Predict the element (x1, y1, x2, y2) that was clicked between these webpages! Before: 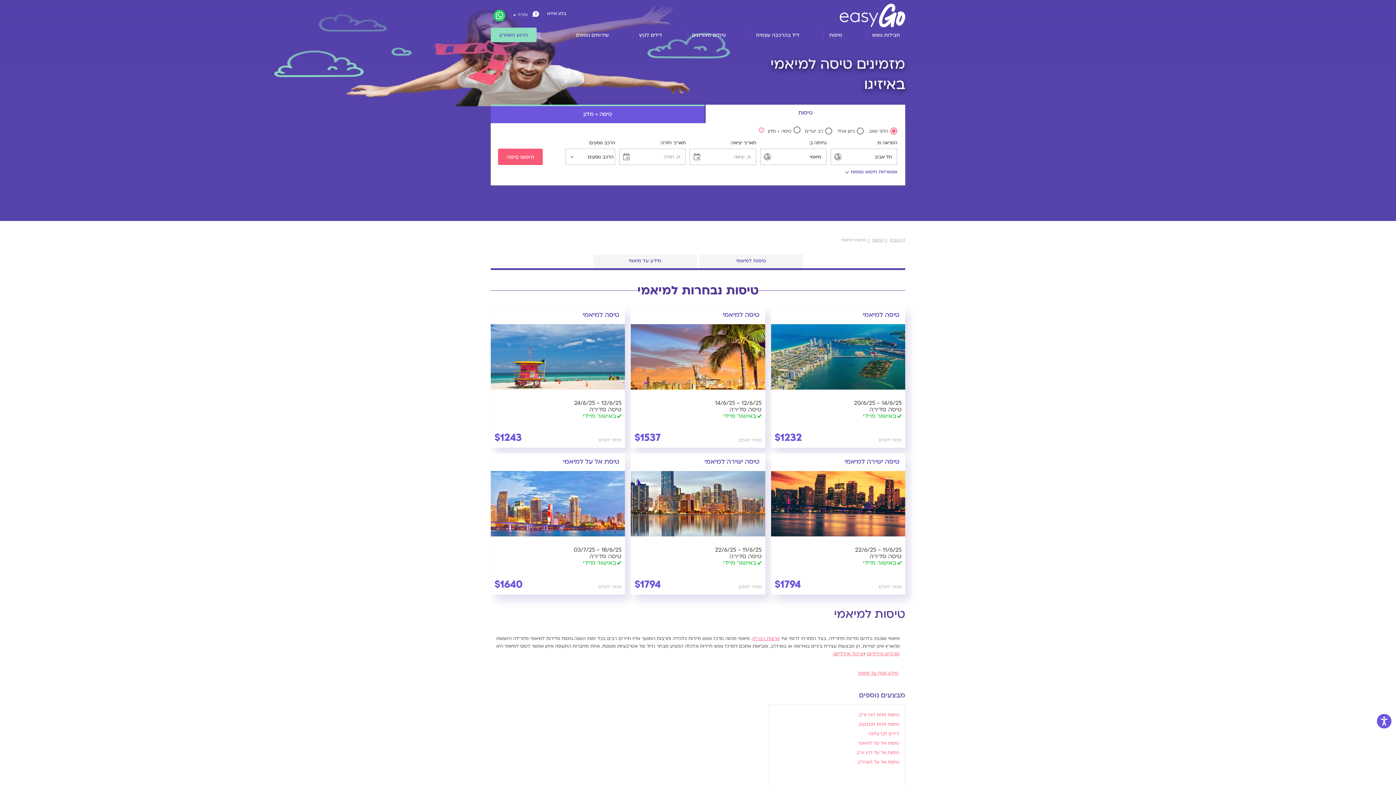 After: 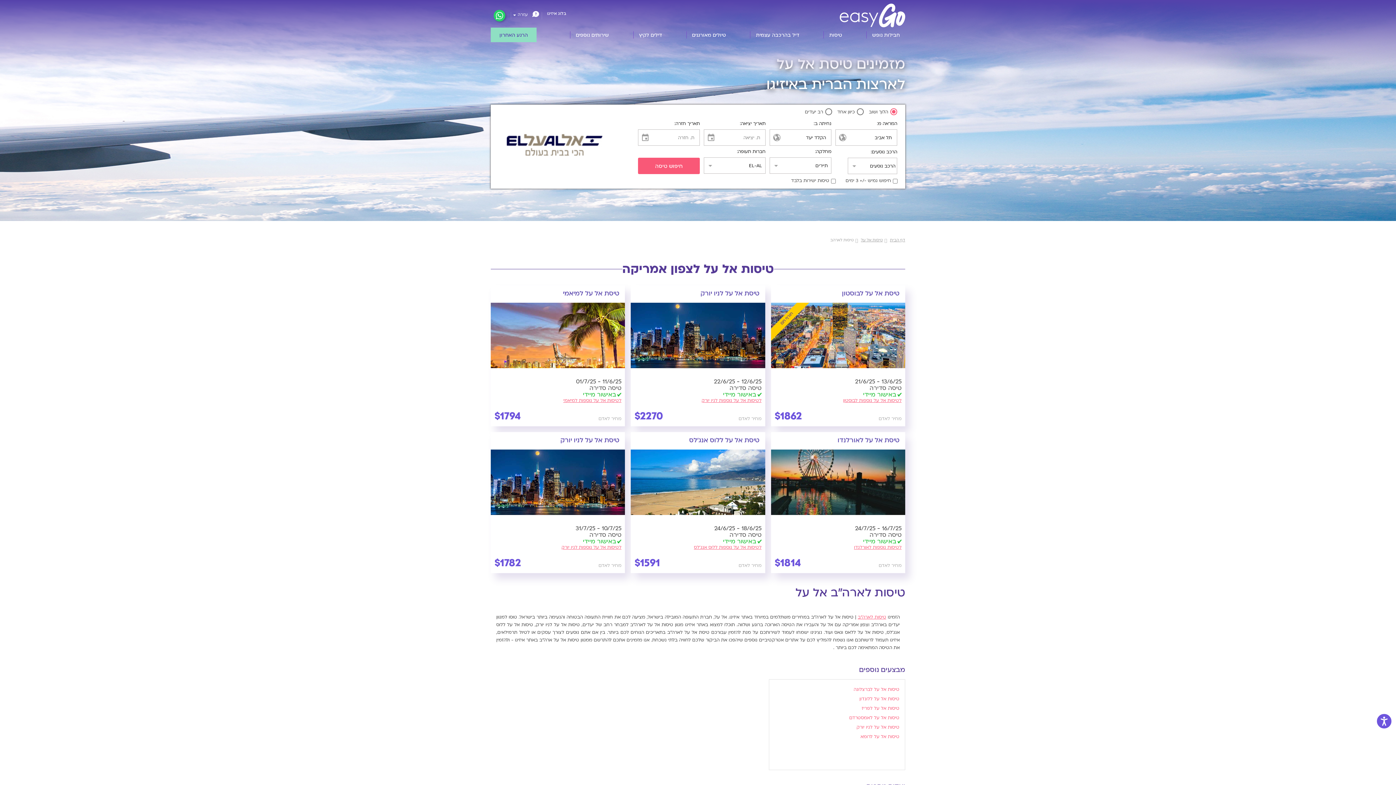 Action: bbox: (857, 760, 899, 765) label: טיסות אל על לארה"ב